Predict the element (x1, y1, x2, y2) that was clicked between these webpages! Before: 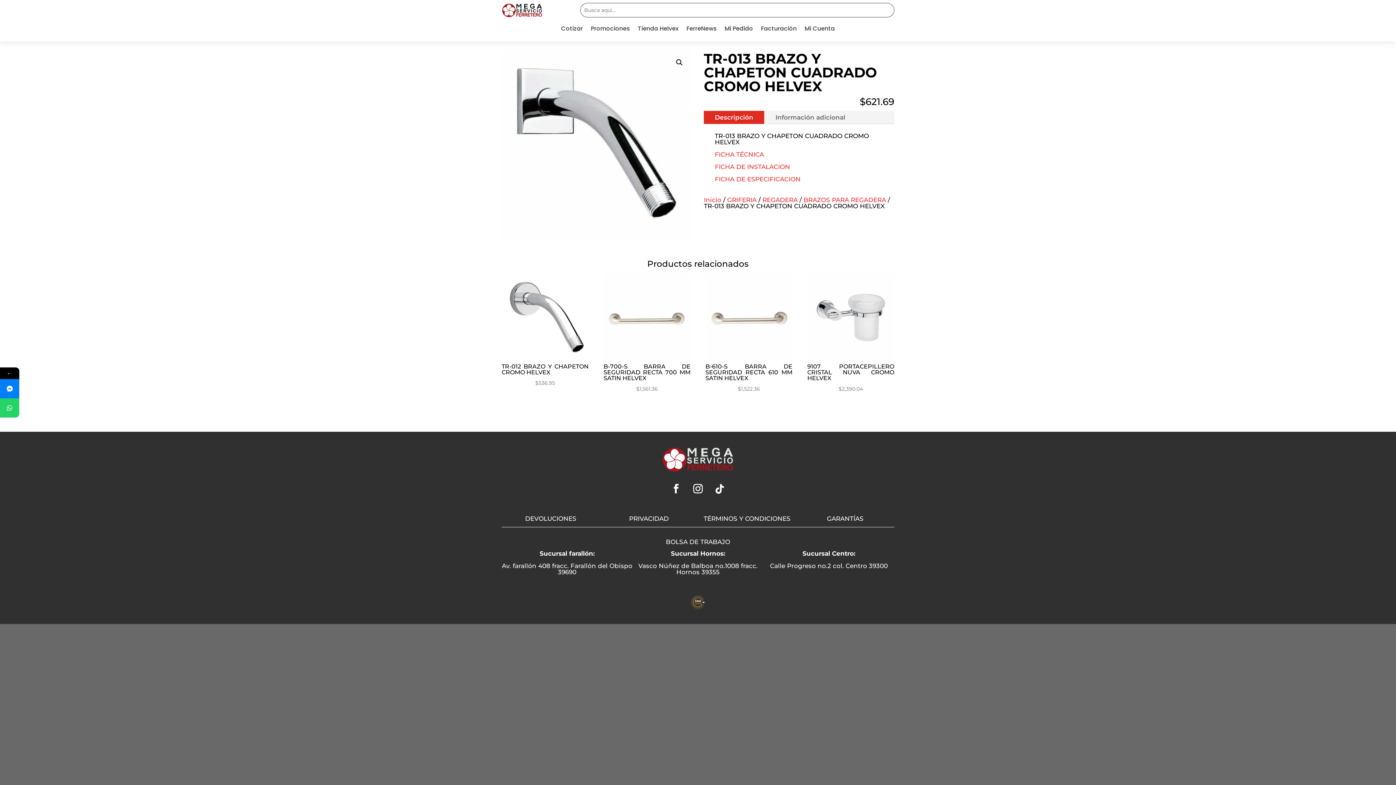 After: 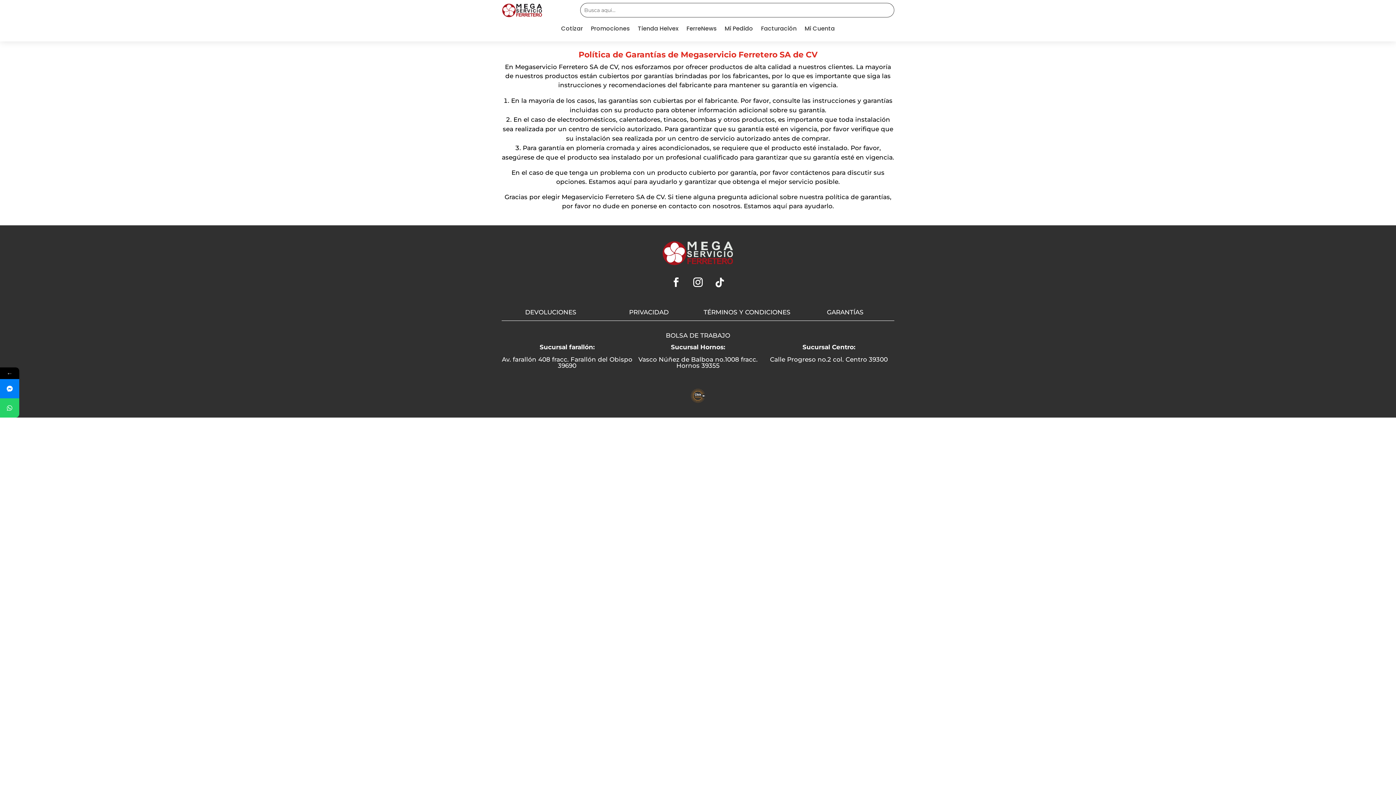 Action: bbox: (827, 515, 863, 522) label: GARANTÍAS